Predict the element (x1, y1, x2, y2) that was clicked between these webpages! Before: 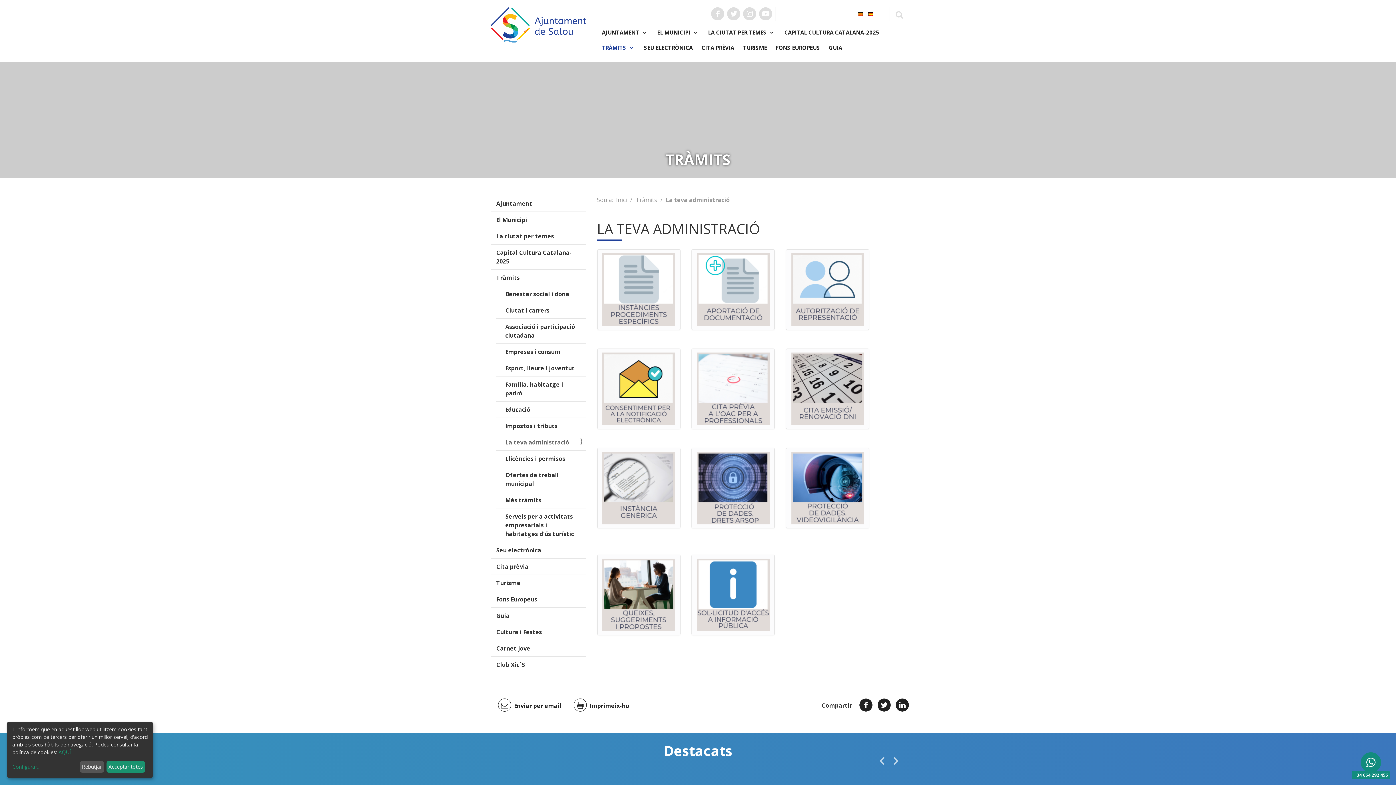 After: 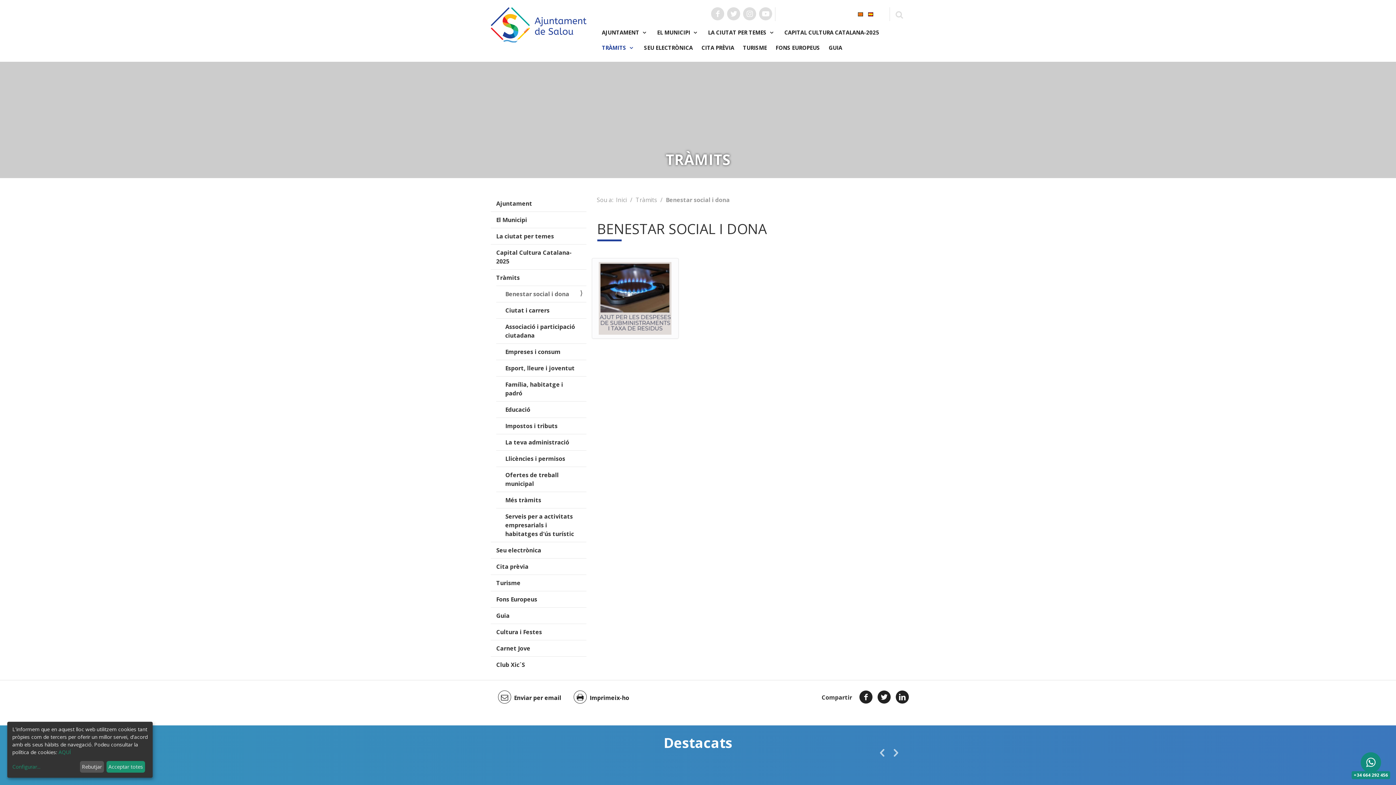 Action: label: Benestar social i dona bbox: (496, 285, 586, 302)